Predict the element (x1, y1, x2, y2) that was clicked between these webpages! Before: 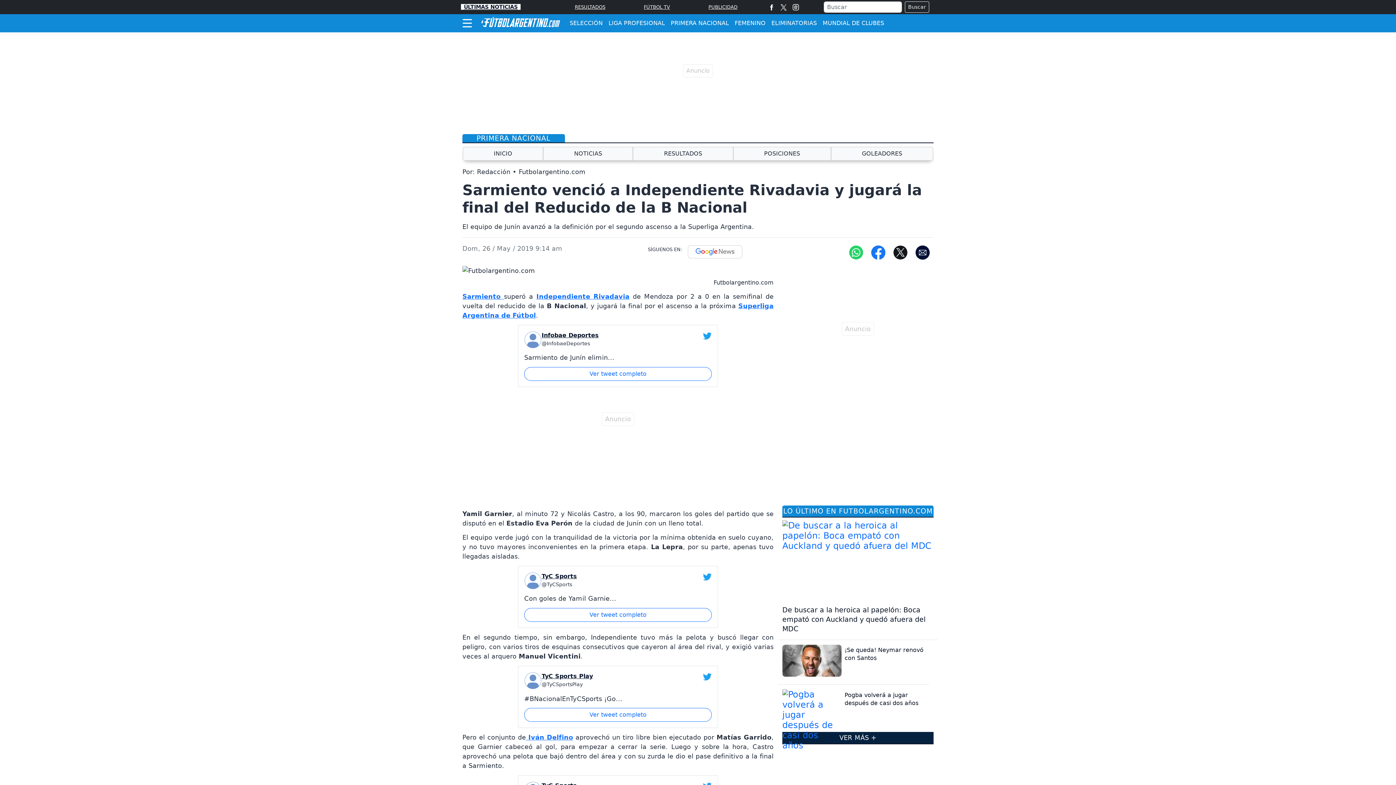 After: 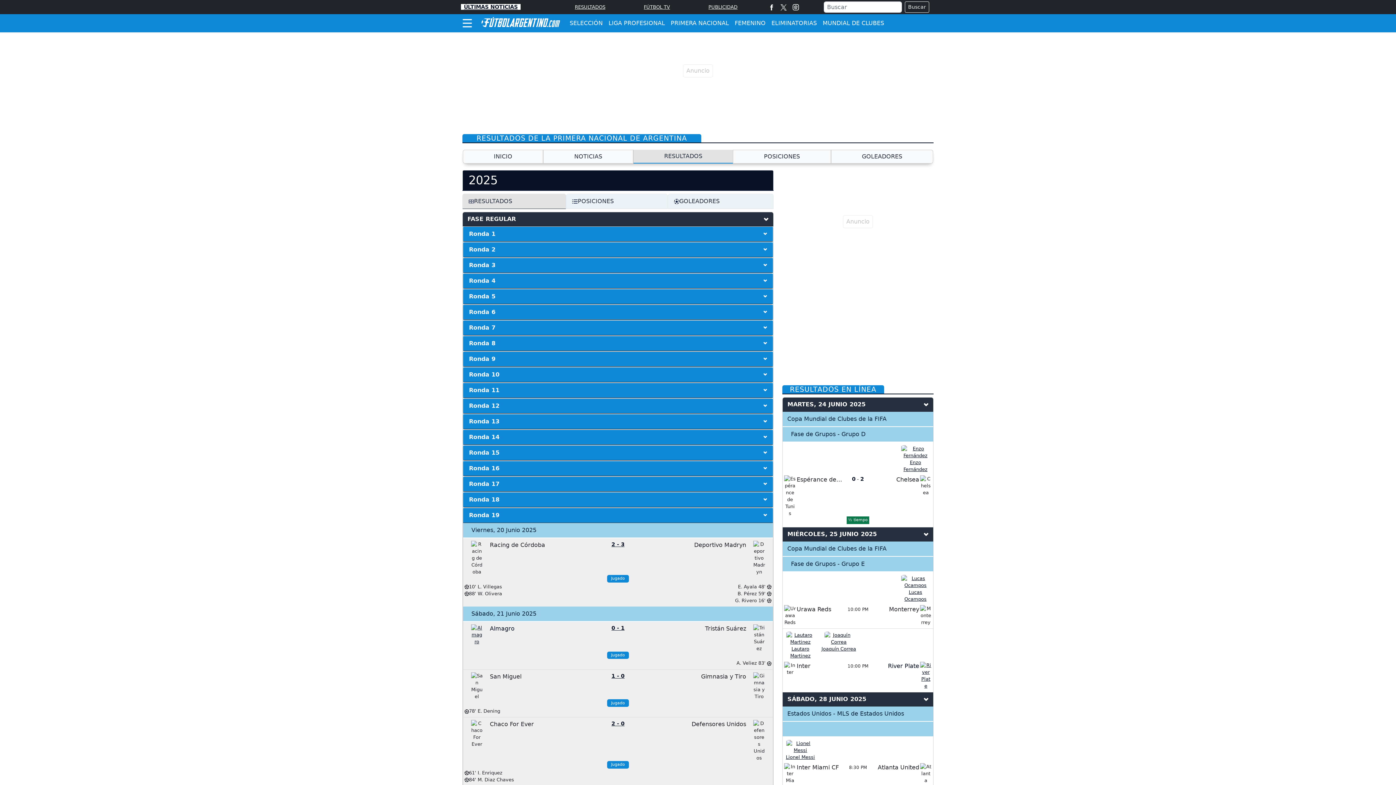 Action: label: RESULTADOS bbox: (633, 146, 733, 160)